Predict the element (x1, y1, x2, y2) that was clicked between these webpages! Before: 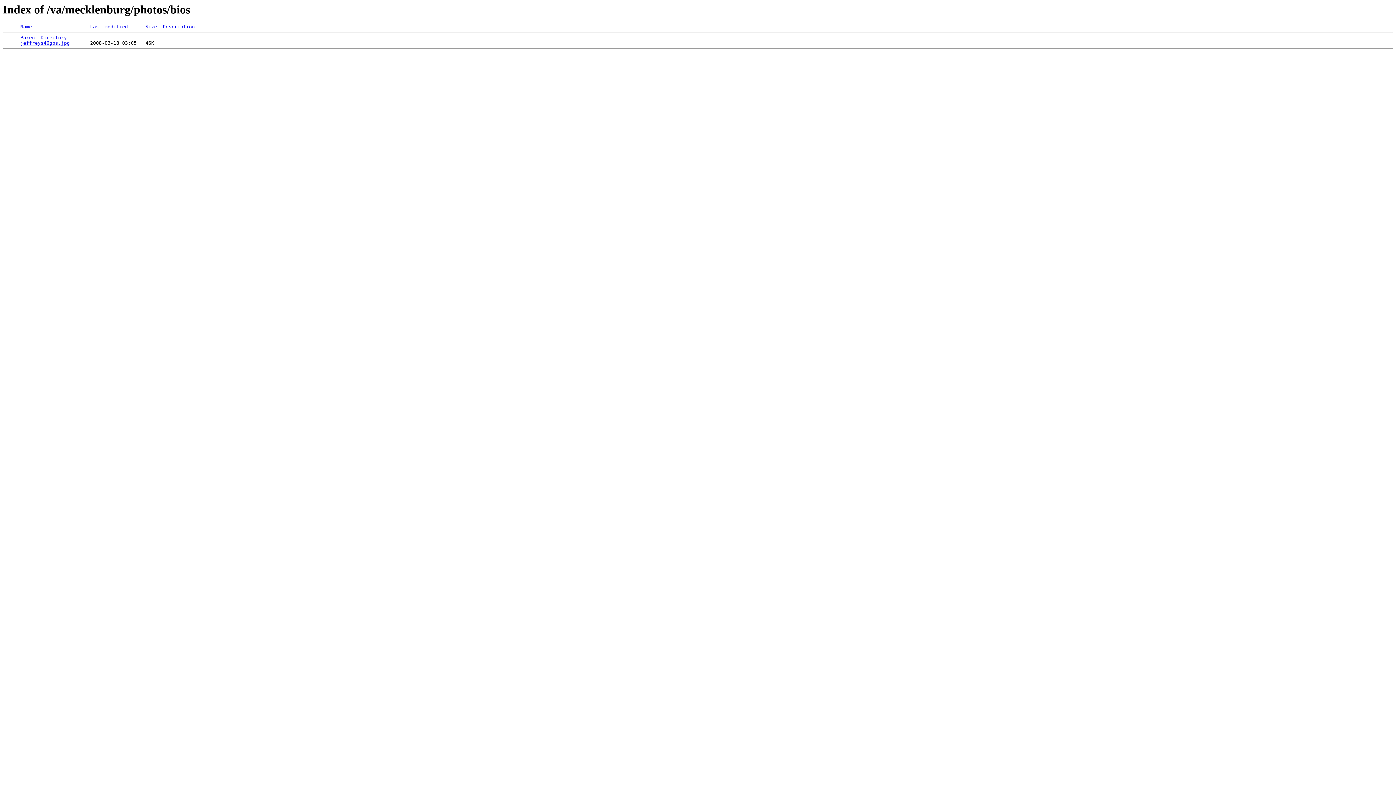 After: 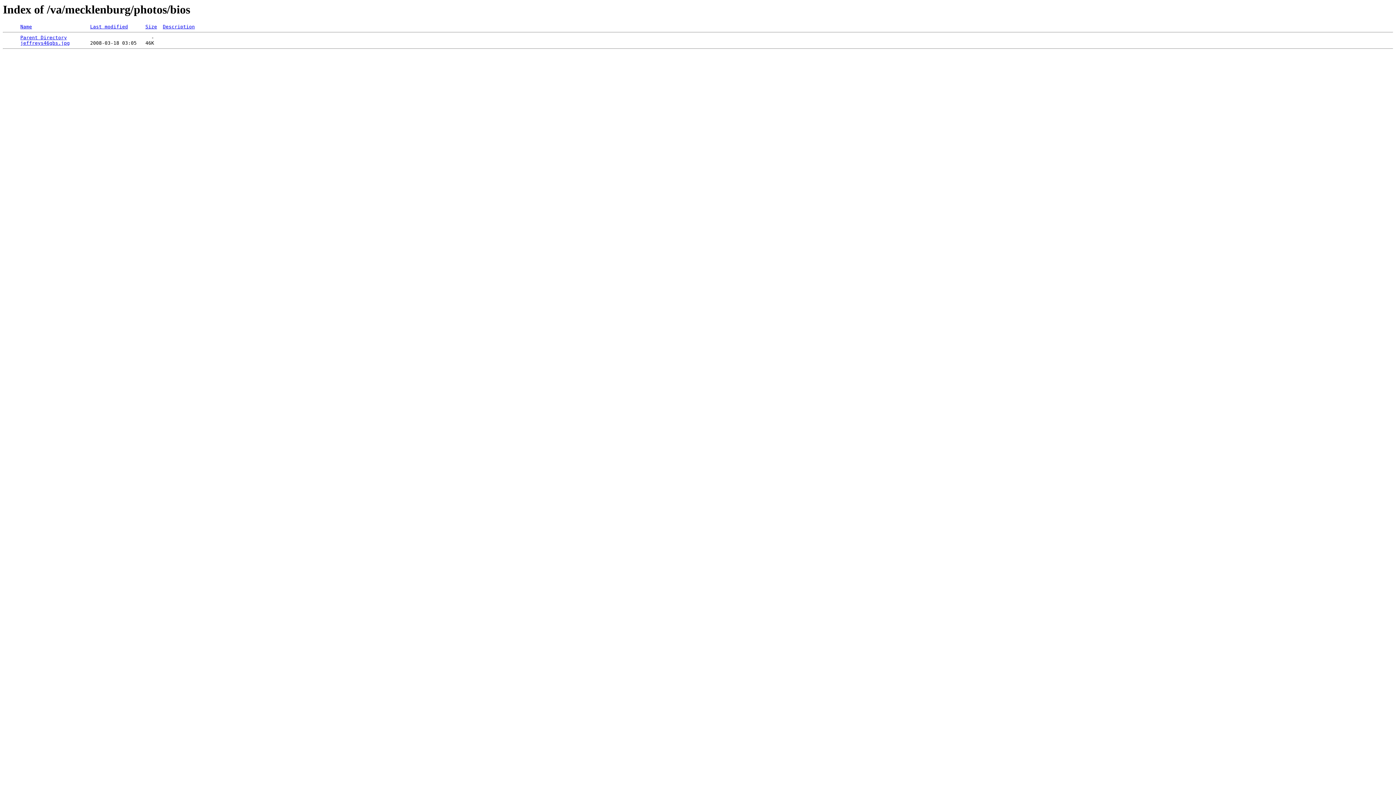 Action: bbox: (162, 24, 194, 29) label: Description